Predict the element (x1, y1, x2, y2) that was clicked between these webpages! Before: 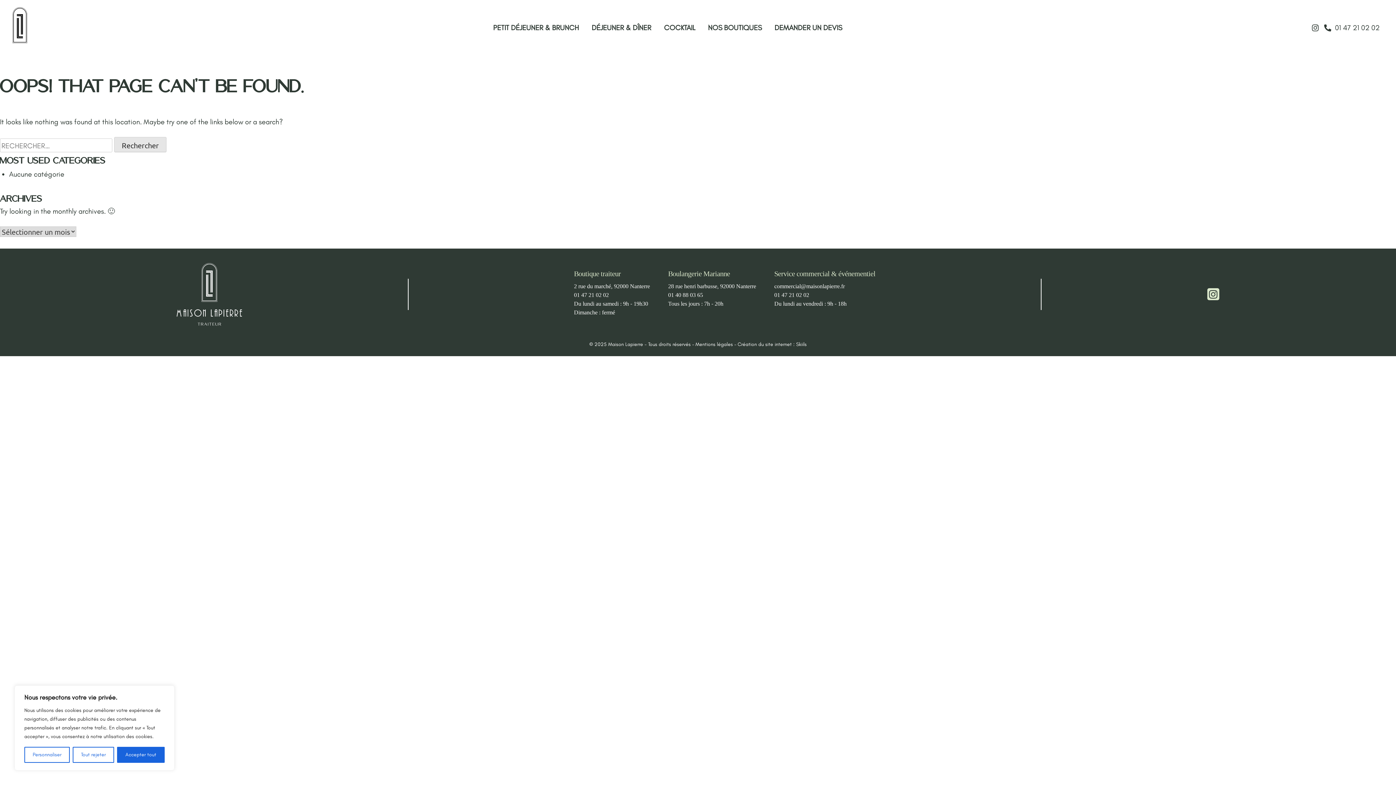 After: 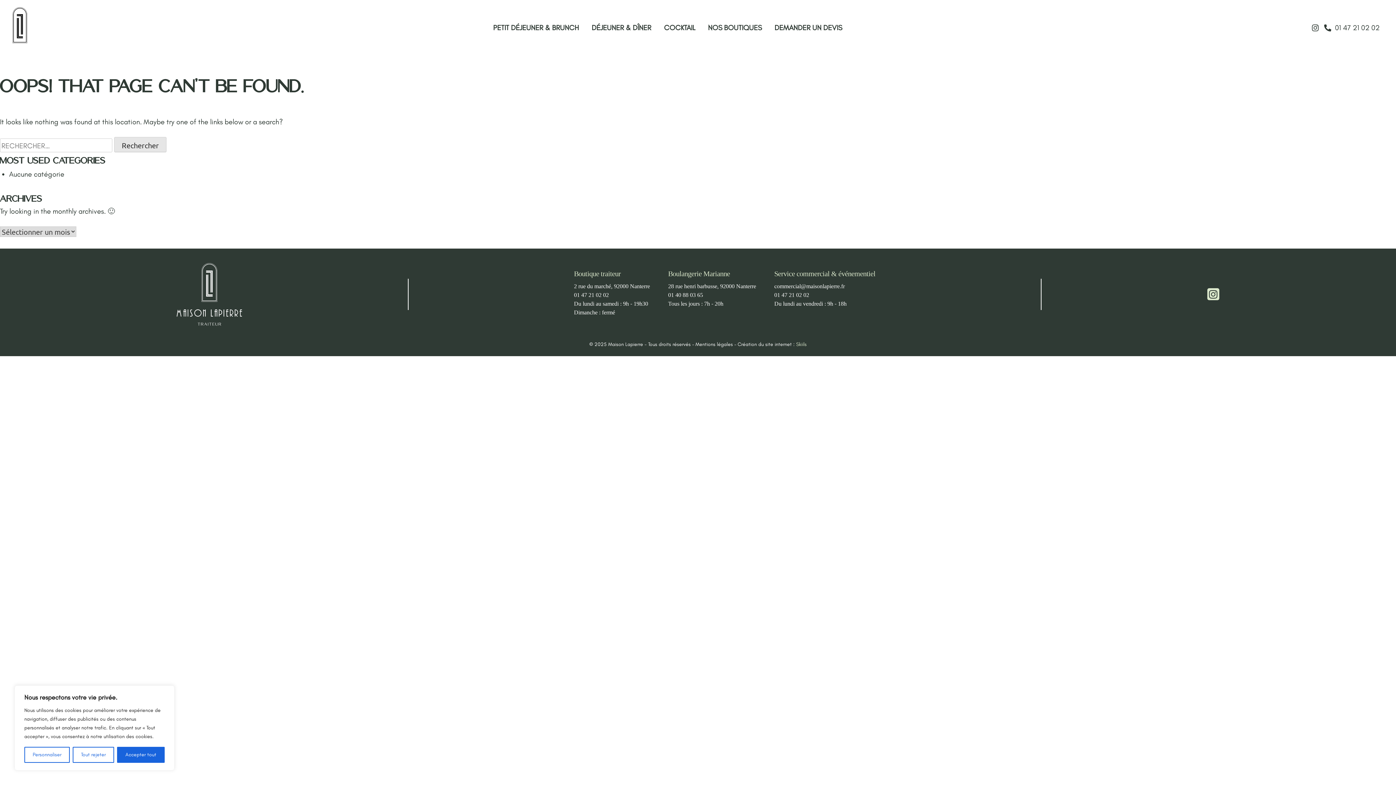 Action: bbox: (796, 341, 806, 347) label: Skiils